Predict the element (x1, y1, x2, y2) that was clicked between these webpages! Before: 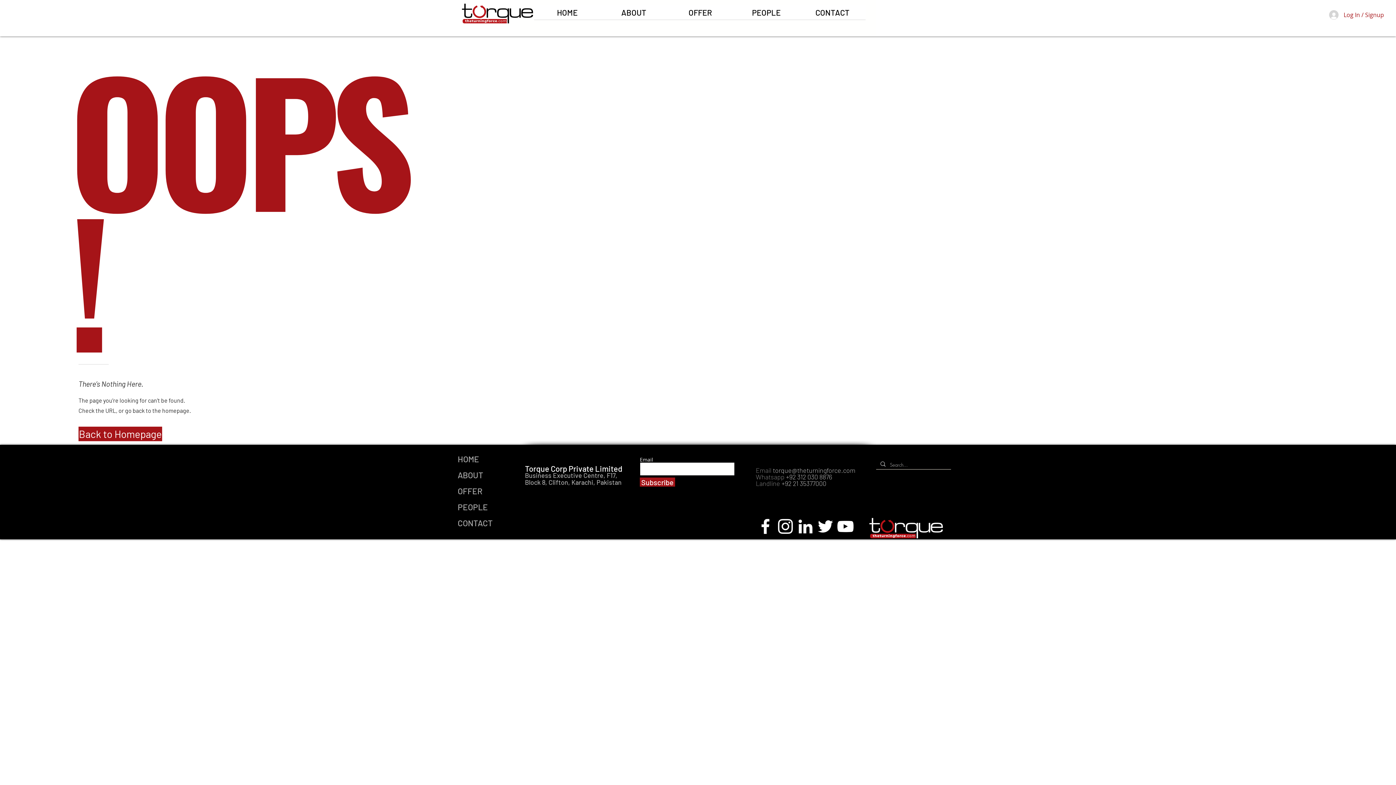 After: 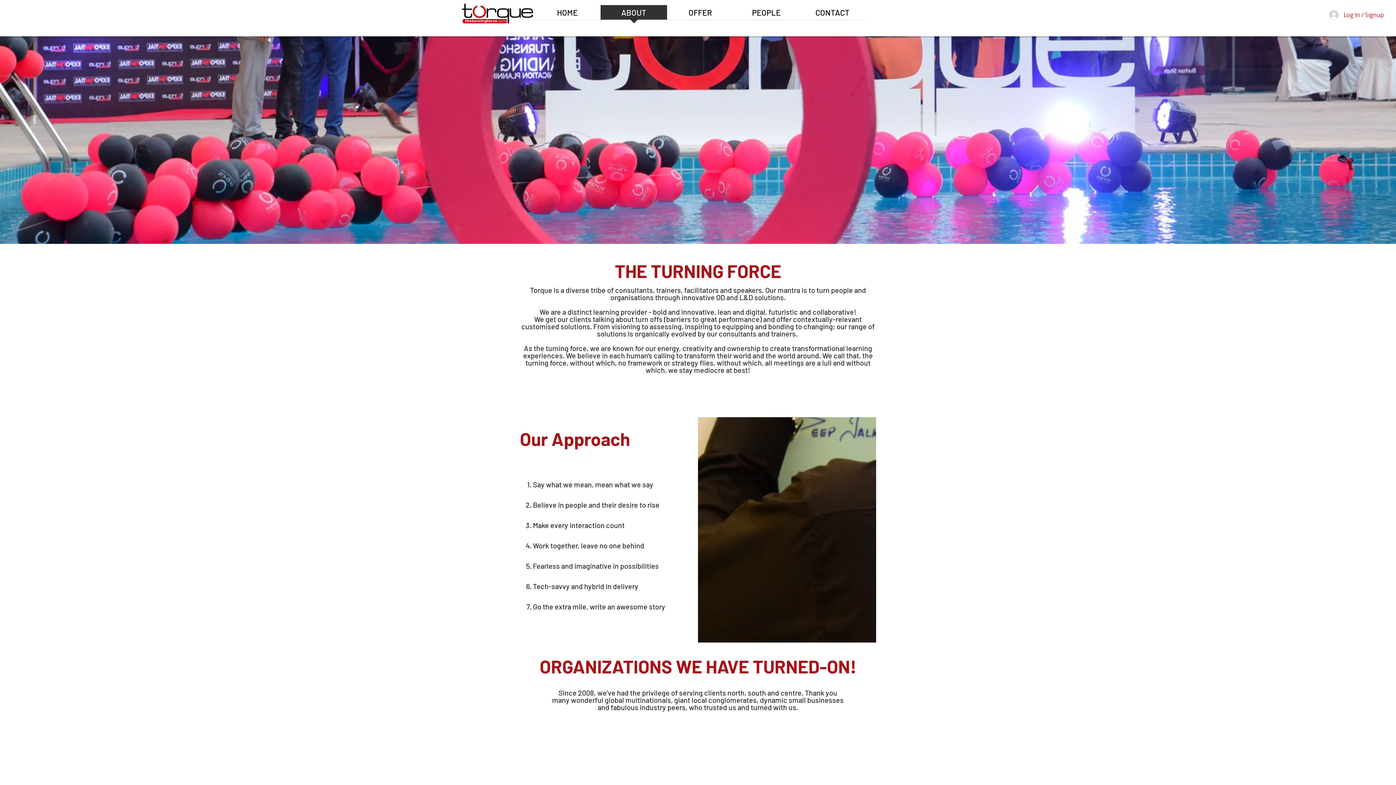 Action: bbox: (600, 5, 667, 24) label: ABOUT